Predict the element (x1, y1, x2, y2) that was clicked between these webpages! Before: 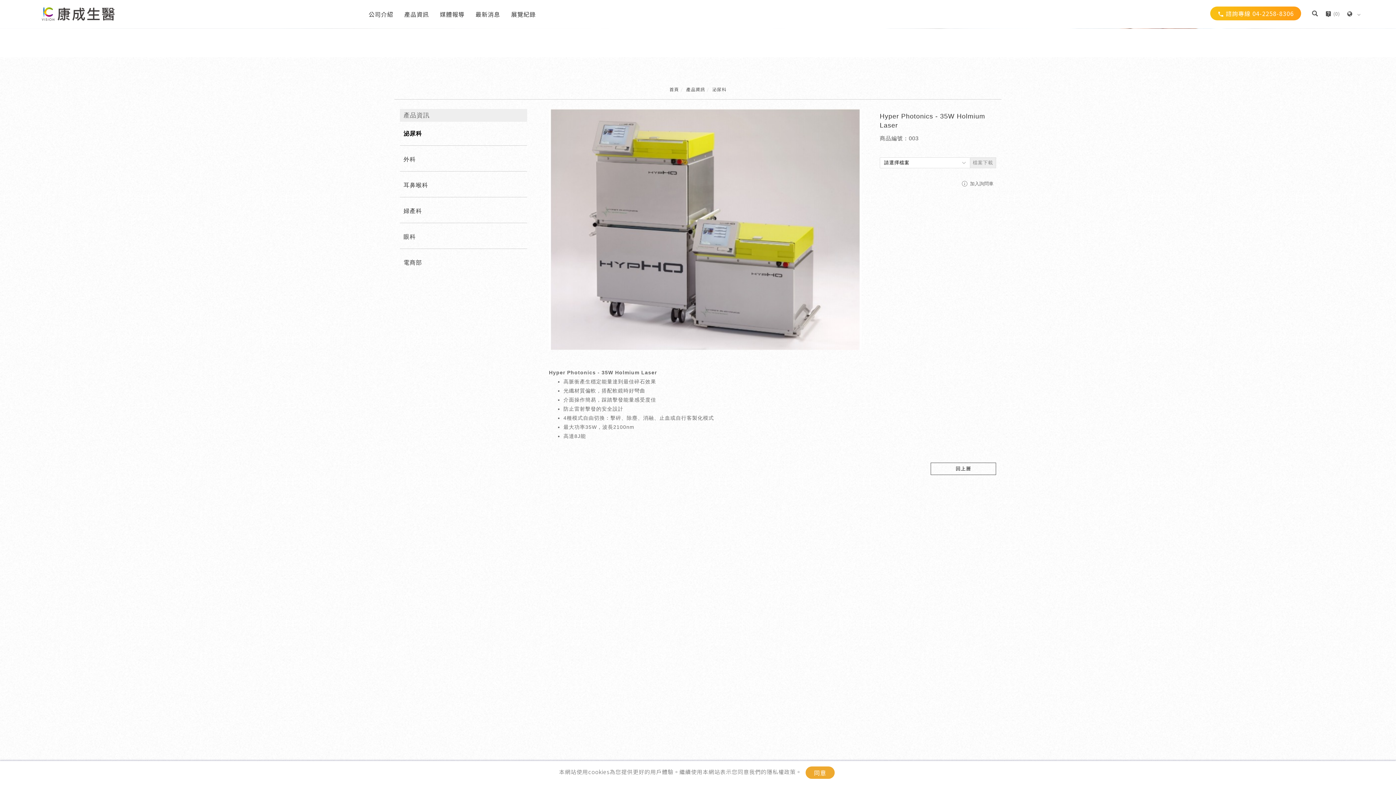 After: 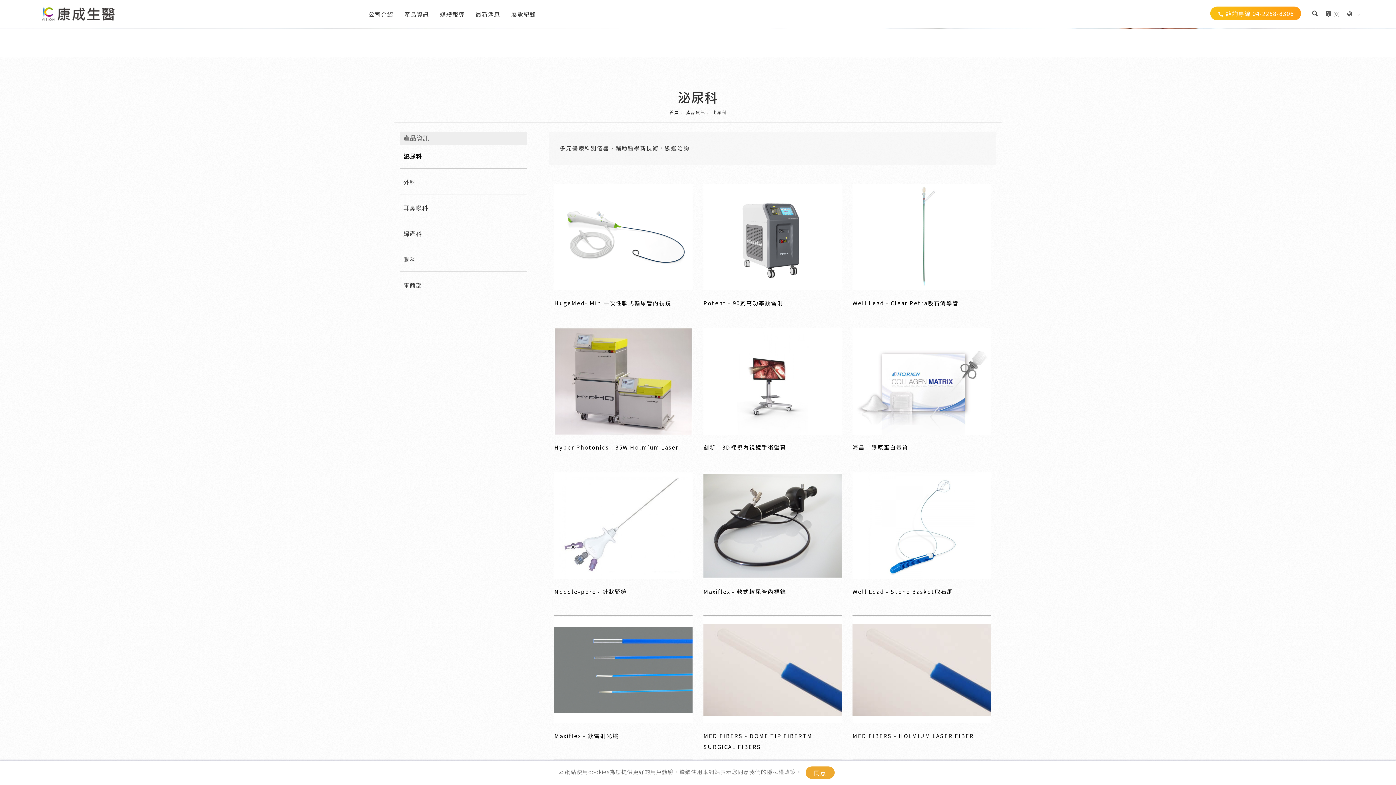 Action: label: 泌尿科 bbox: (712, 86, 726, 92)